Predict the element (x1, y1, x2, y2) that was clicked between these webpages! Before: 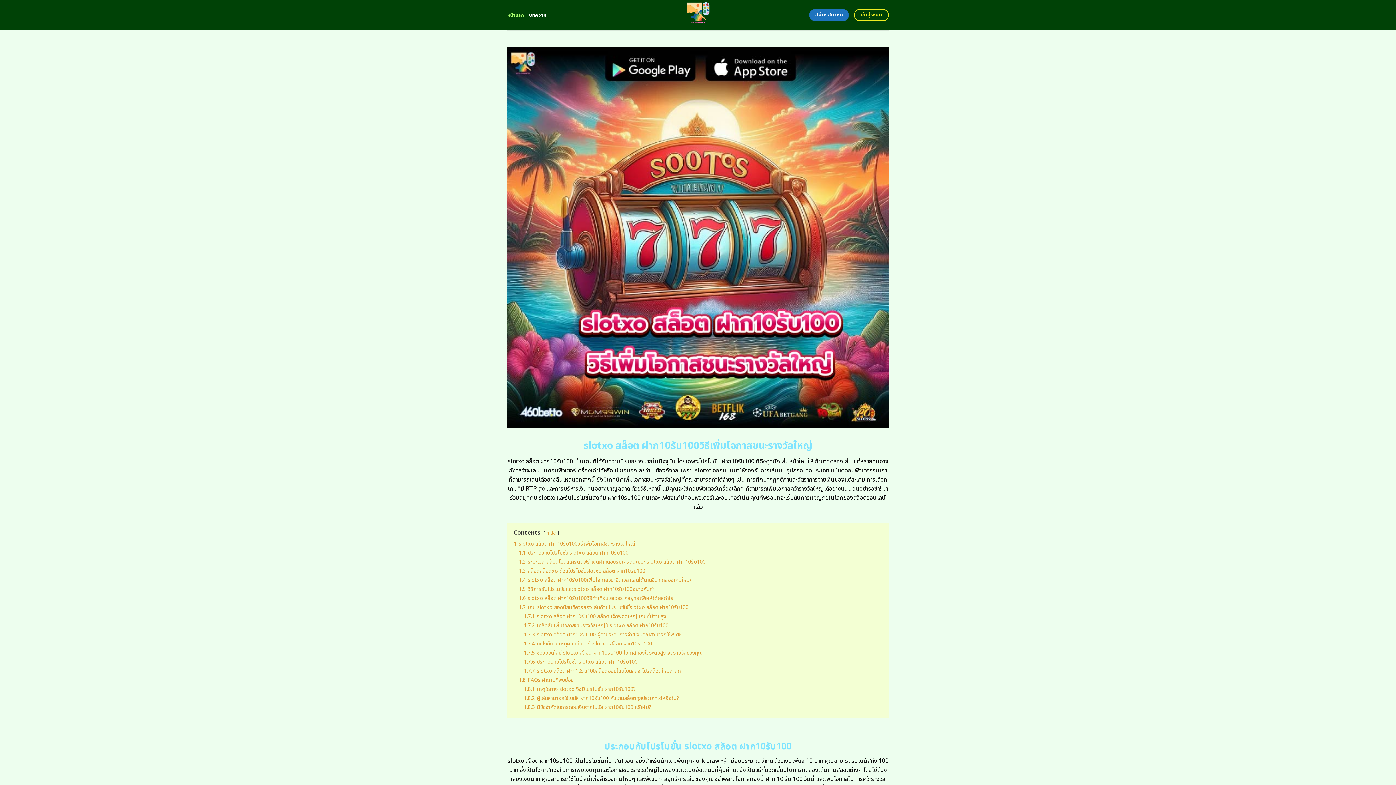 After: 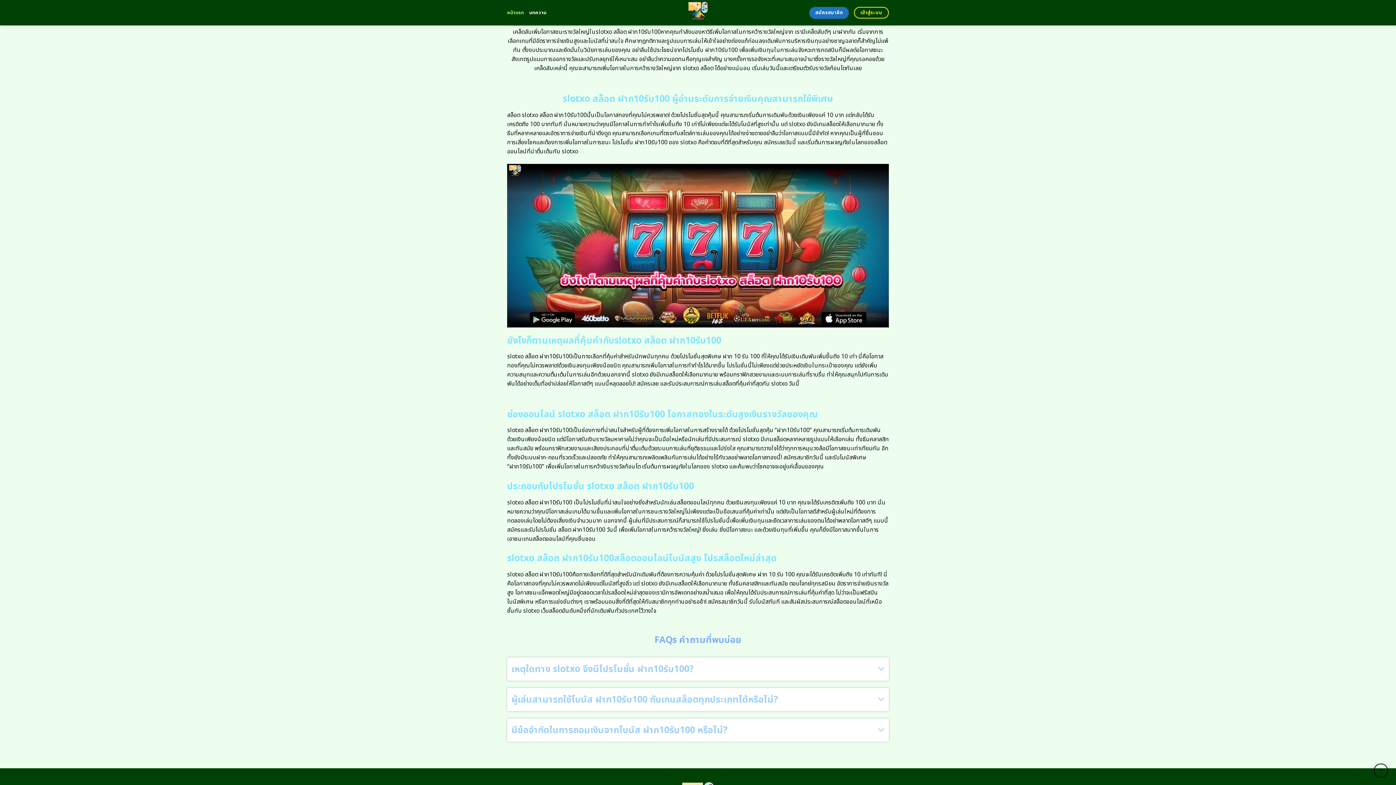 Action: bbox: (524, 622, 668, 629) label: 1.7.2 เคล็ดลับเพิ่มโอกาสชนะรางวัลใหญ่ในslotxo สล็อต ฝาก10รับ100